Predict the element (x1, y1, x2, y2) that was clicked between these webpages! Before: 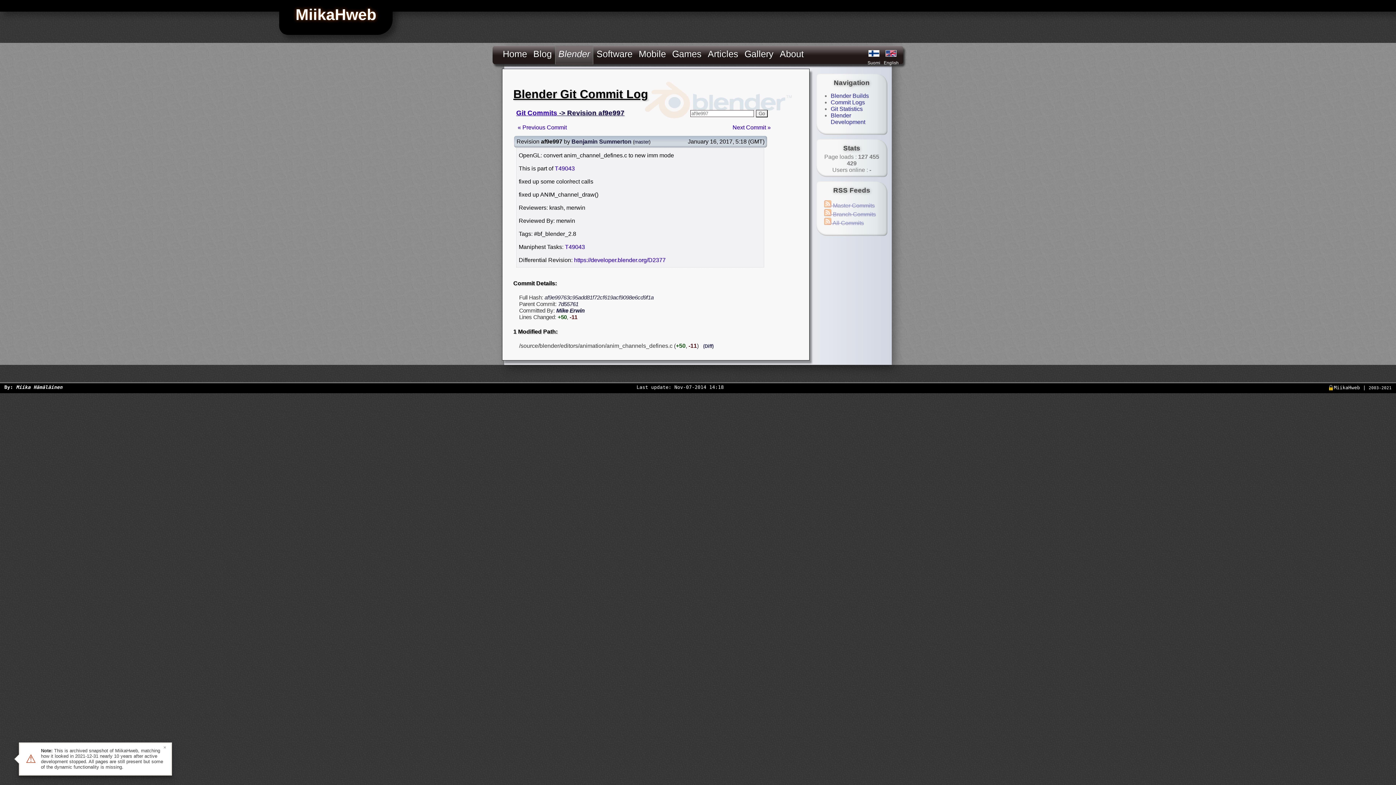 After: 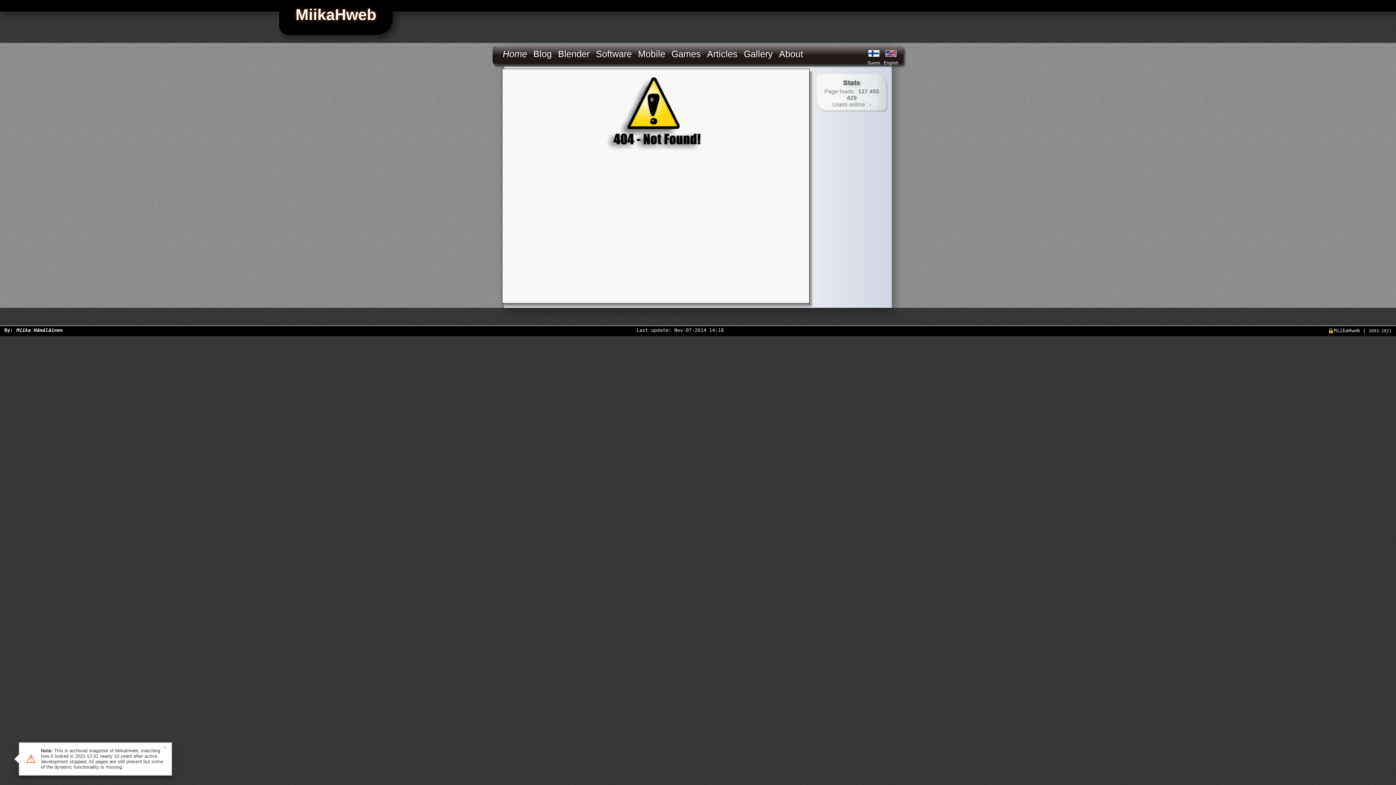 Action: bbox: (756, 109, 768, 117) label: Go